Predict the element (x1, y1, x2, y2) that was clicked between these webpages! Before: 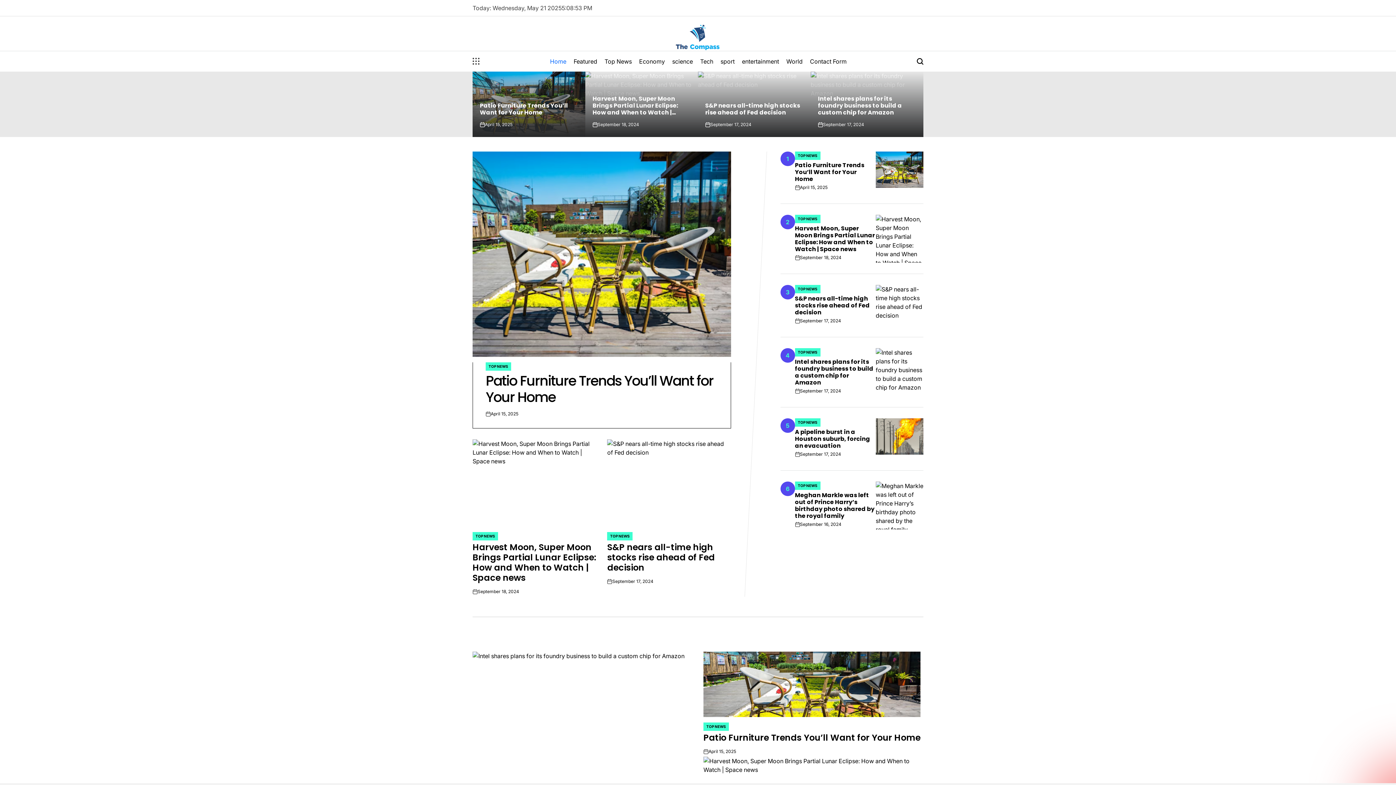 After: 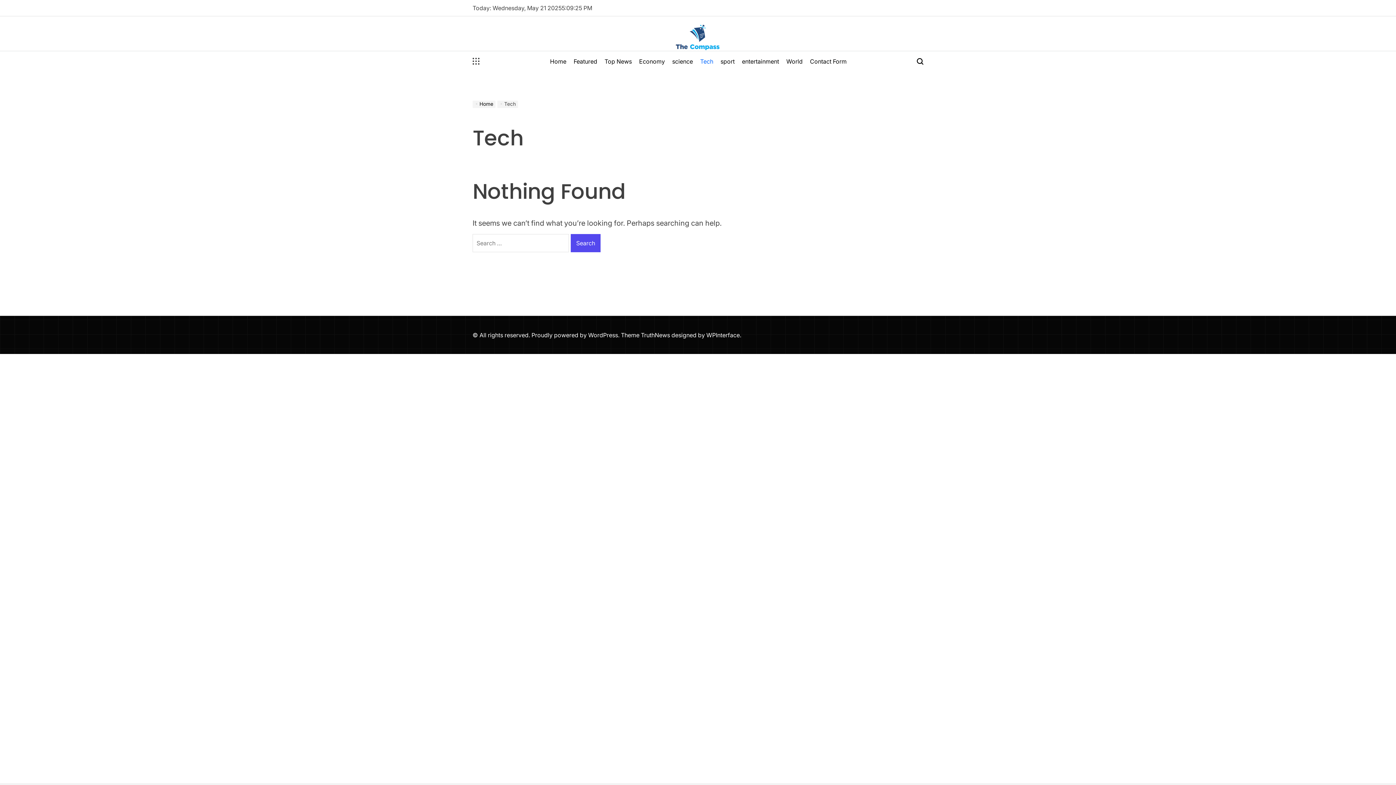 Action: bbox: (696, 51, 717, 71) label: Tech